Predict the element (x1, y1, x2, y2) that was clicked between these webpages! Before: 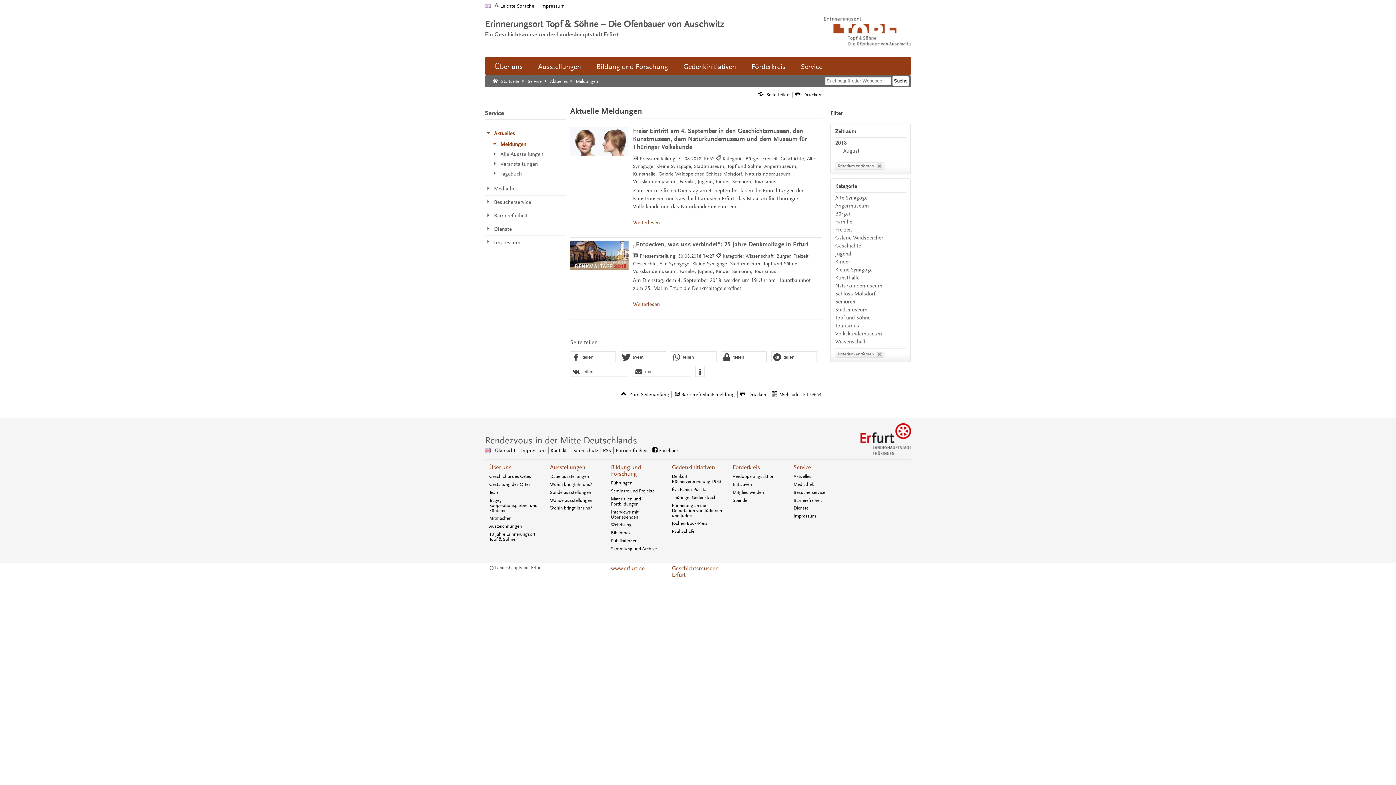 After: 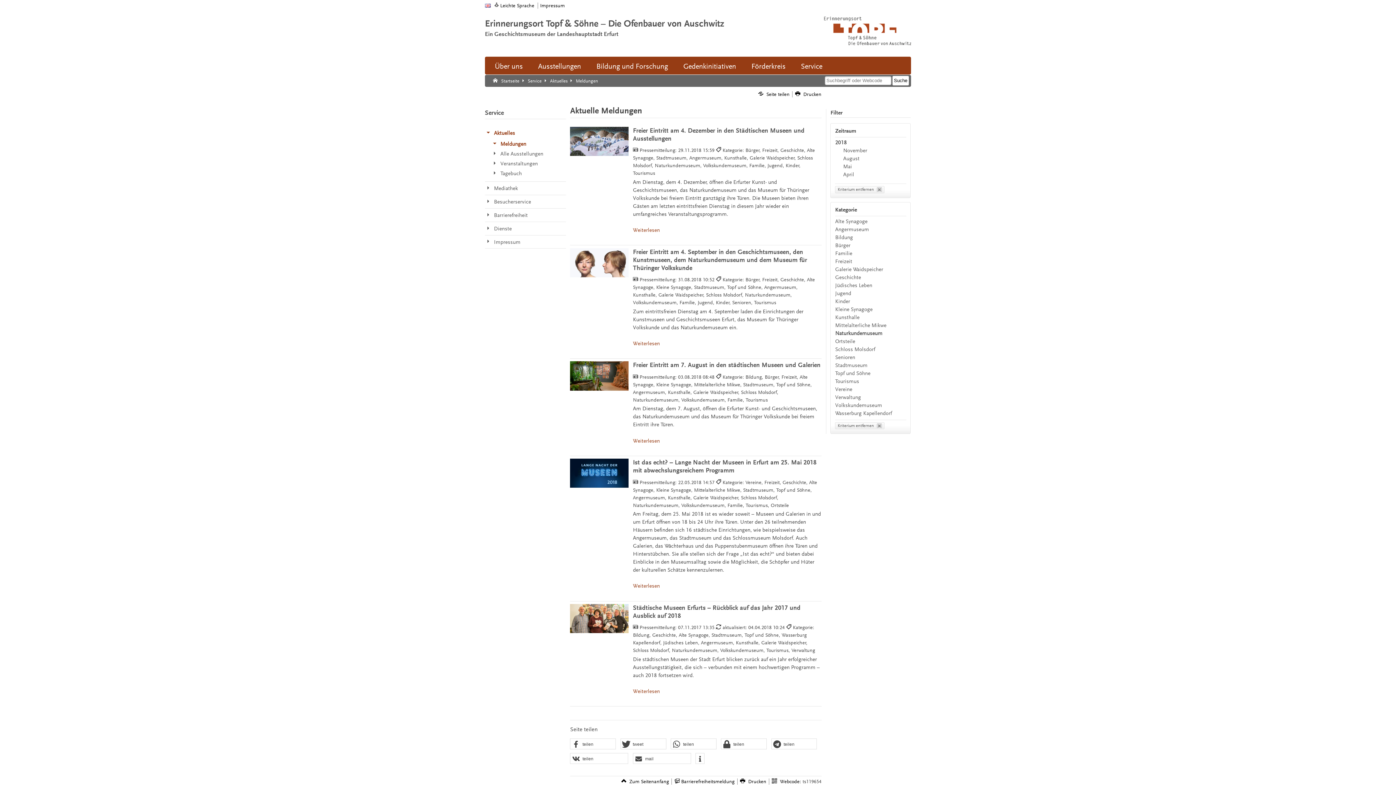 Action: label: Kategorie: Naturkundemuseum bbox: (835, 282, 882, 289)